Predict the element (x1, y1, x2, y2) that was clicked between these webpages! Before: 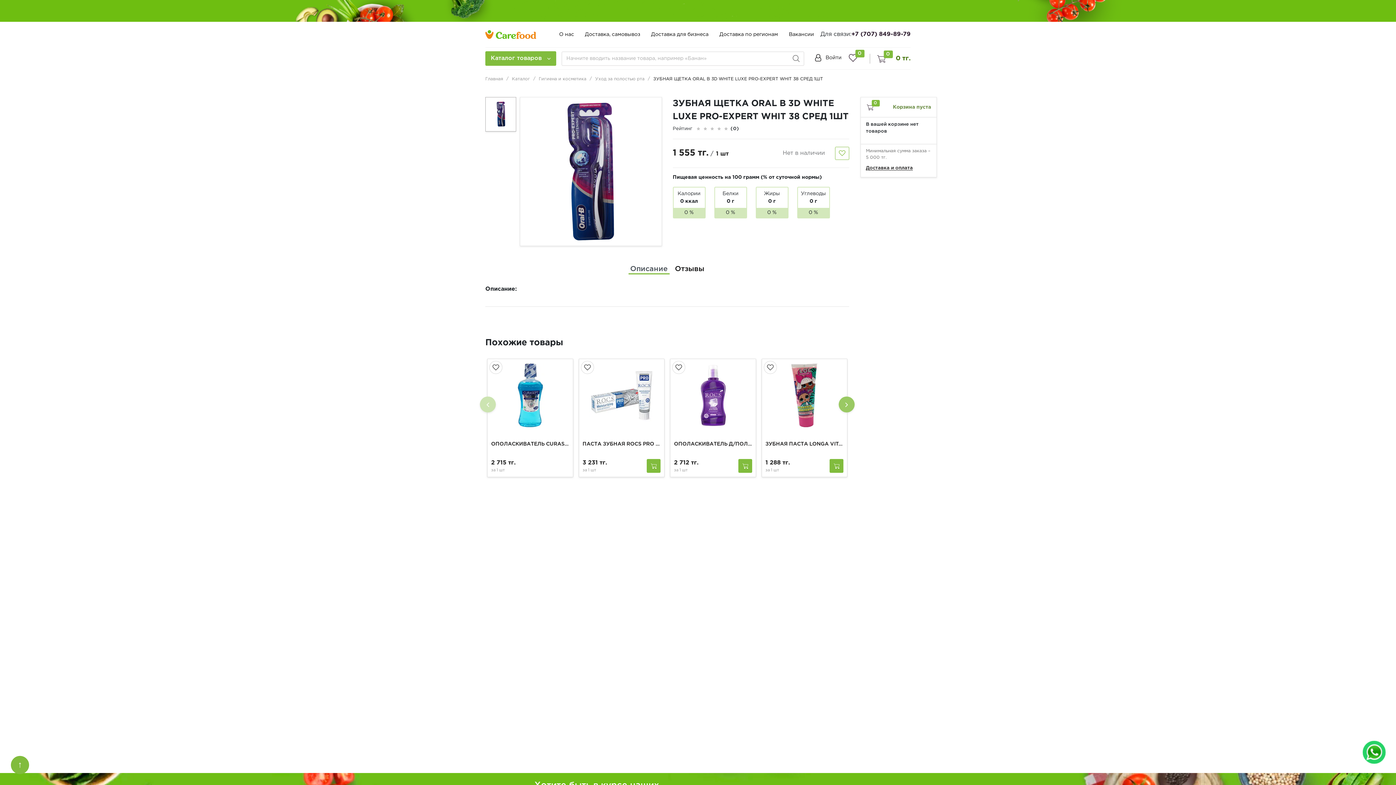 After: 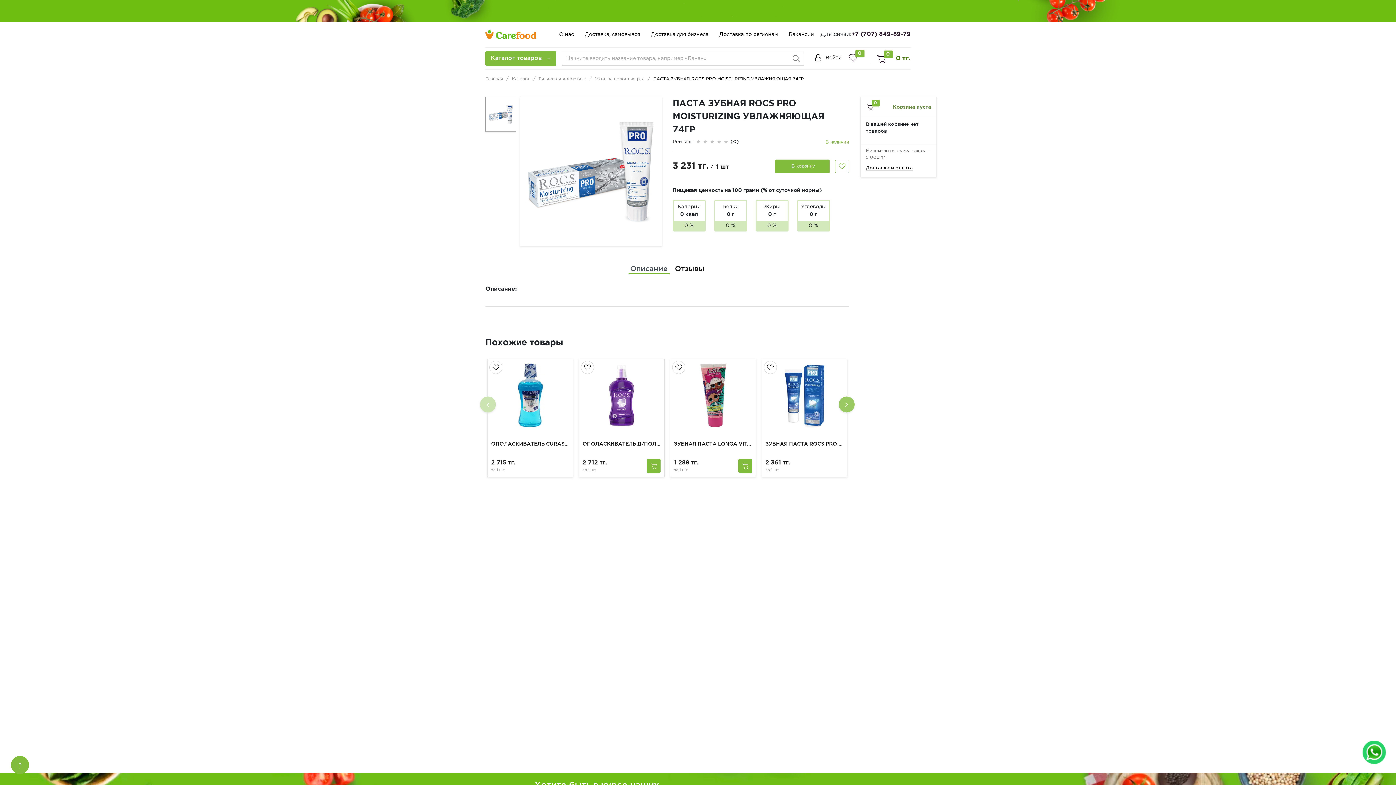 Action: bbox: (582, 362, 660, 428)